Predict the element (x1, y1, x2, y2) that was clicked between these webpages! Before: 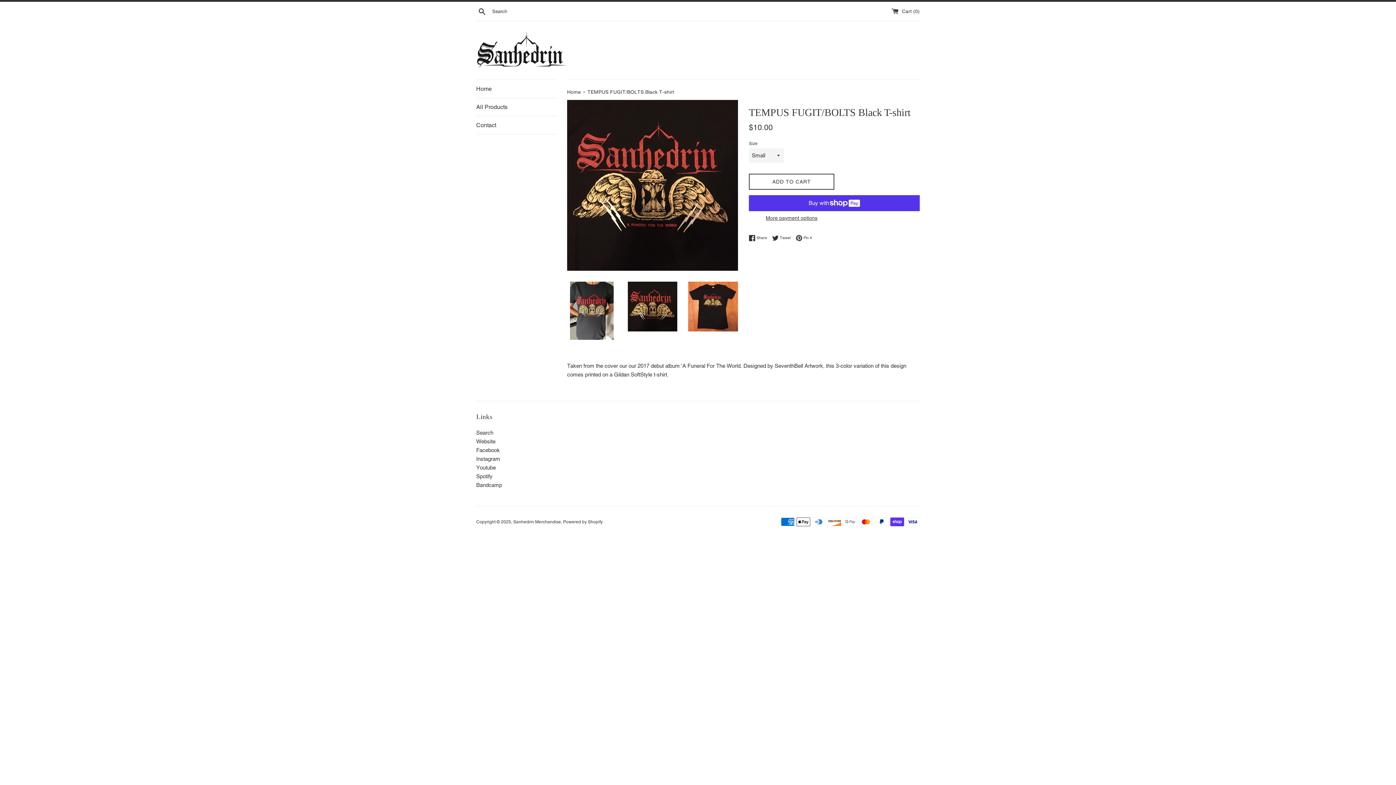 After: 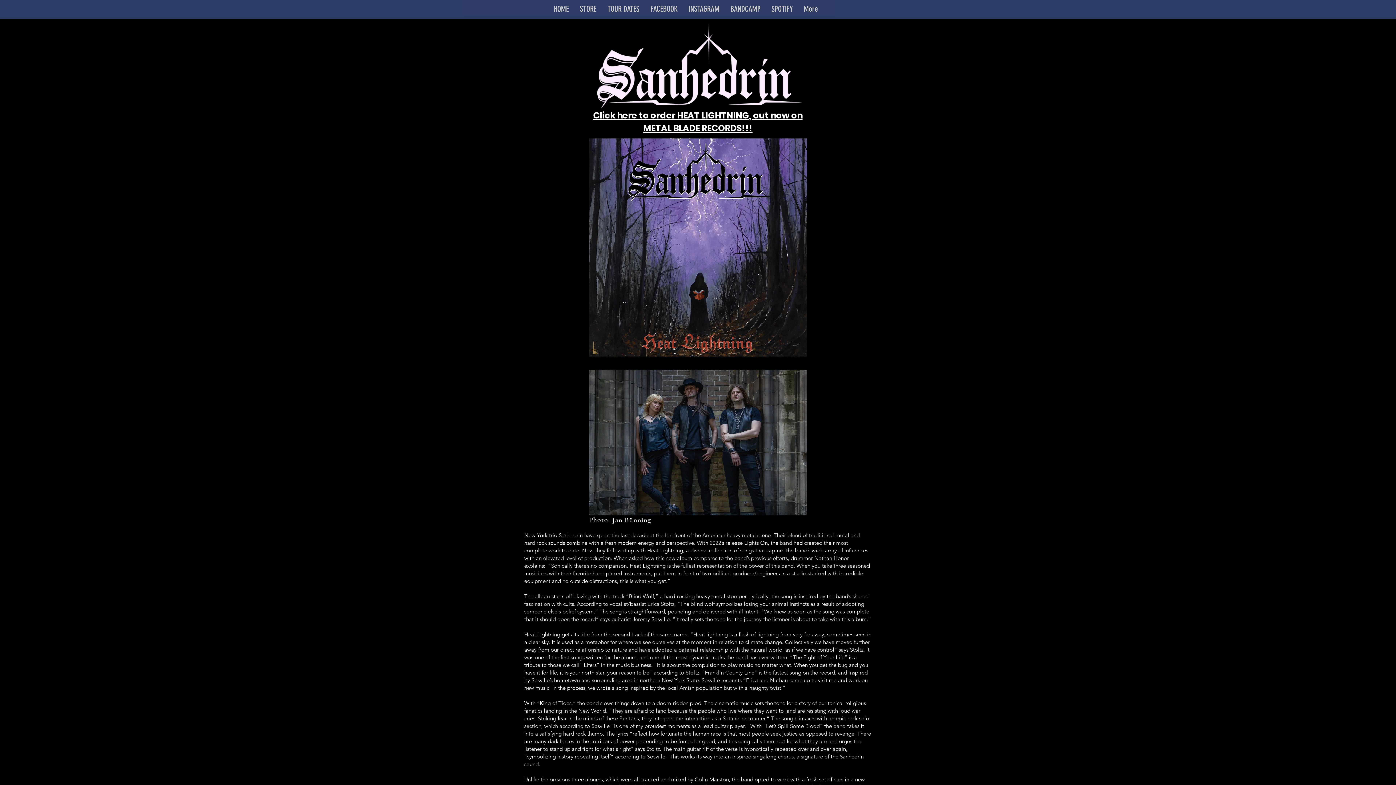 Action: bbox: (476, 438, 495, 444) label: Website